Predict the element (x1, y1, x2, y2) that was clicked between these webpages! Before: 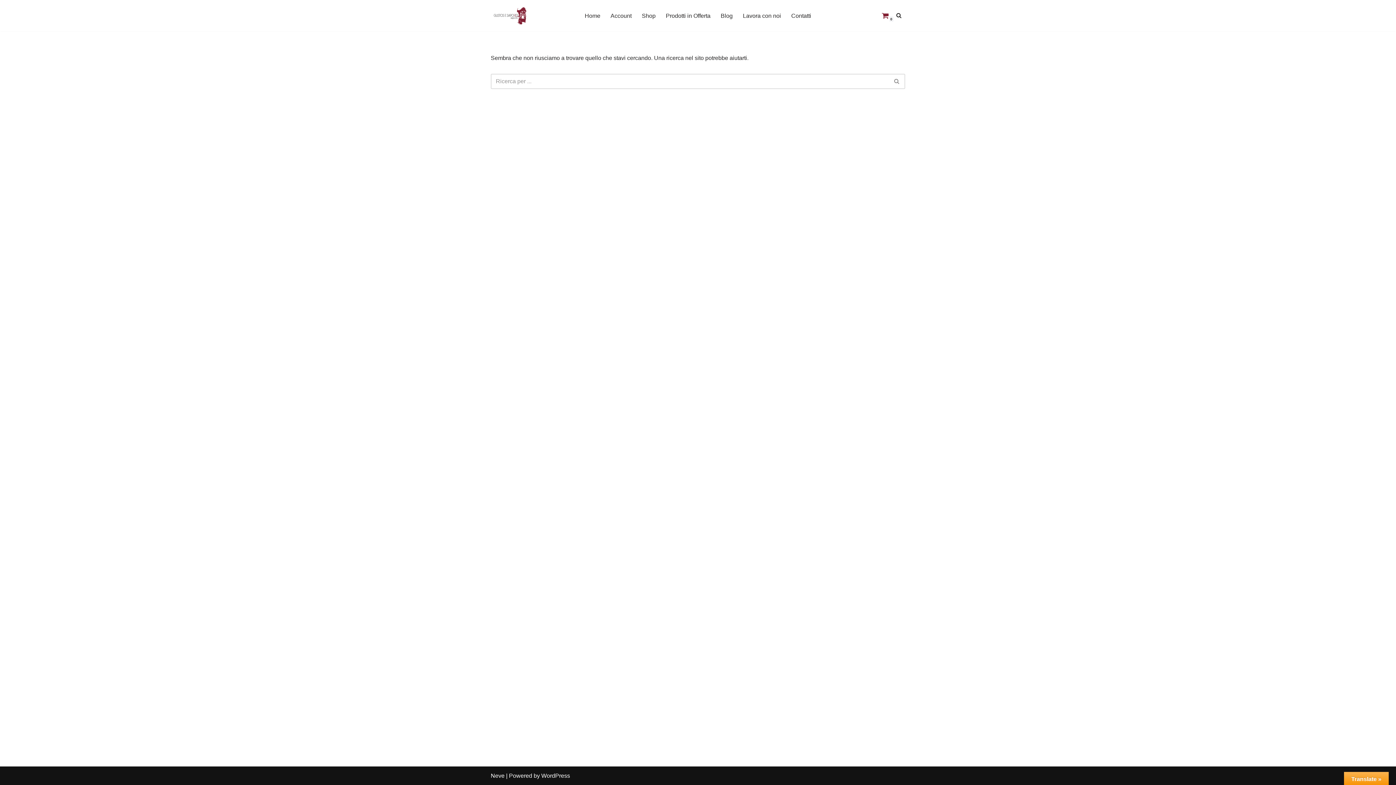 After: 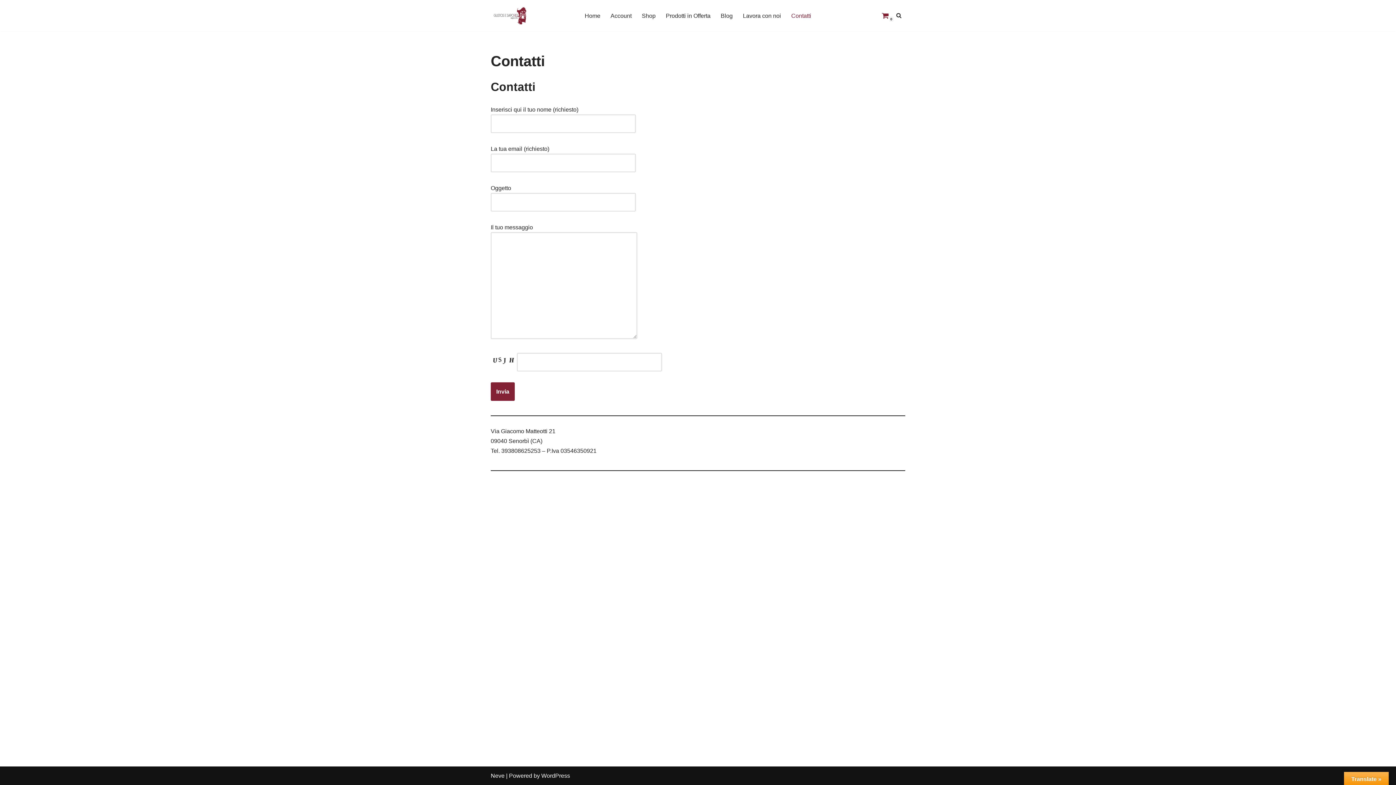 Action: label: Contatti bbox: (791, 10, 811, 20)